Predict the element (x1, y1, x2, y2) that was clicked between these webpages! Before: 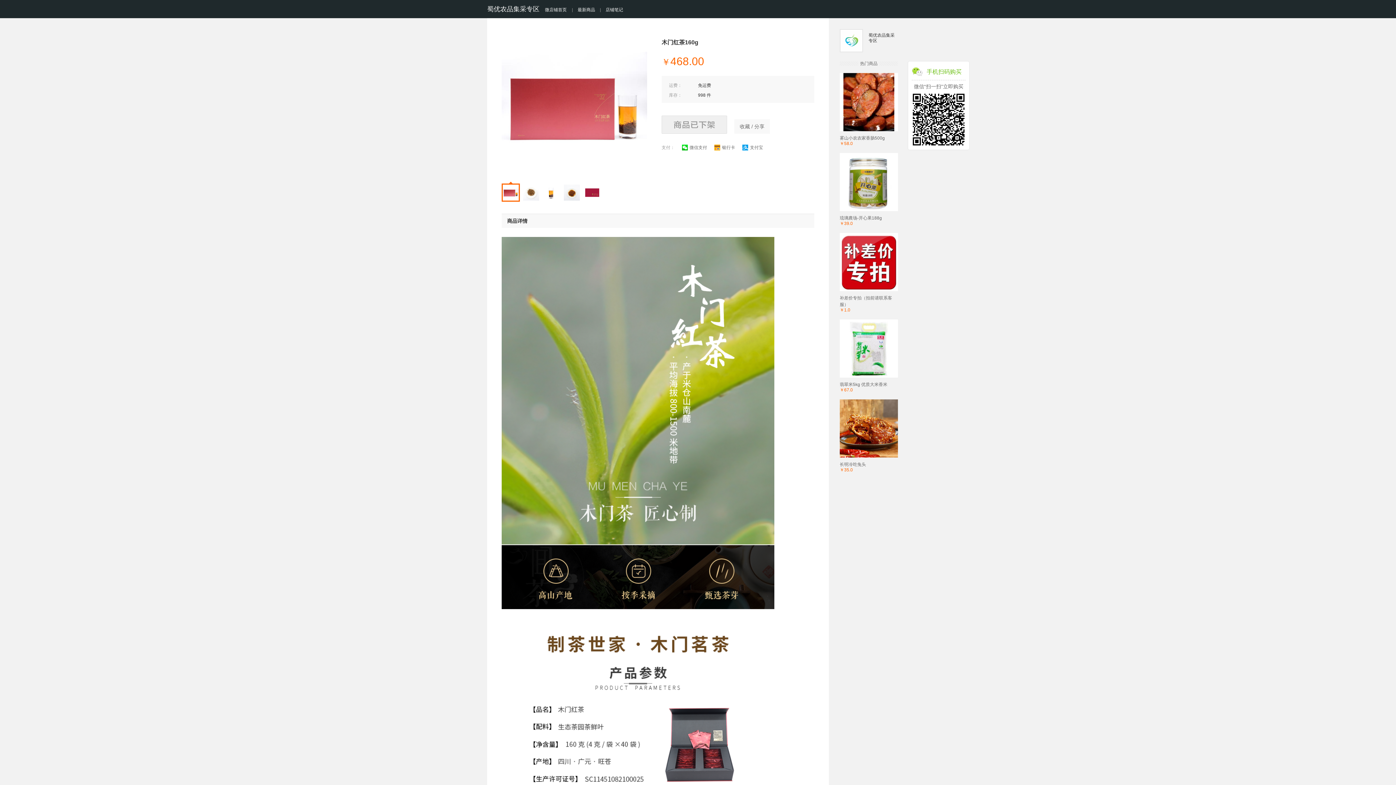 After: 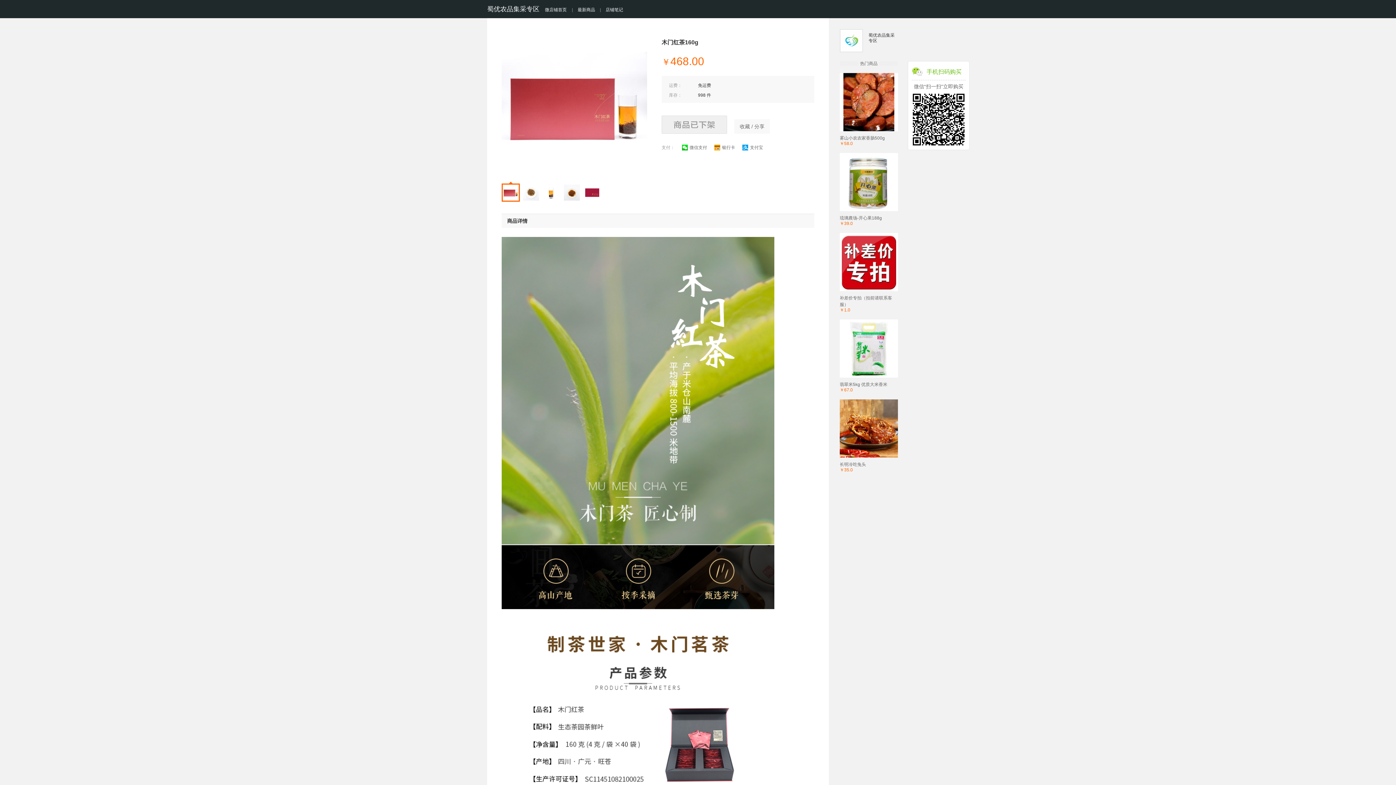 Action: label: 雾山小农农家香肠500g
￥58.0 bbox: (840, 73, 898, 145)